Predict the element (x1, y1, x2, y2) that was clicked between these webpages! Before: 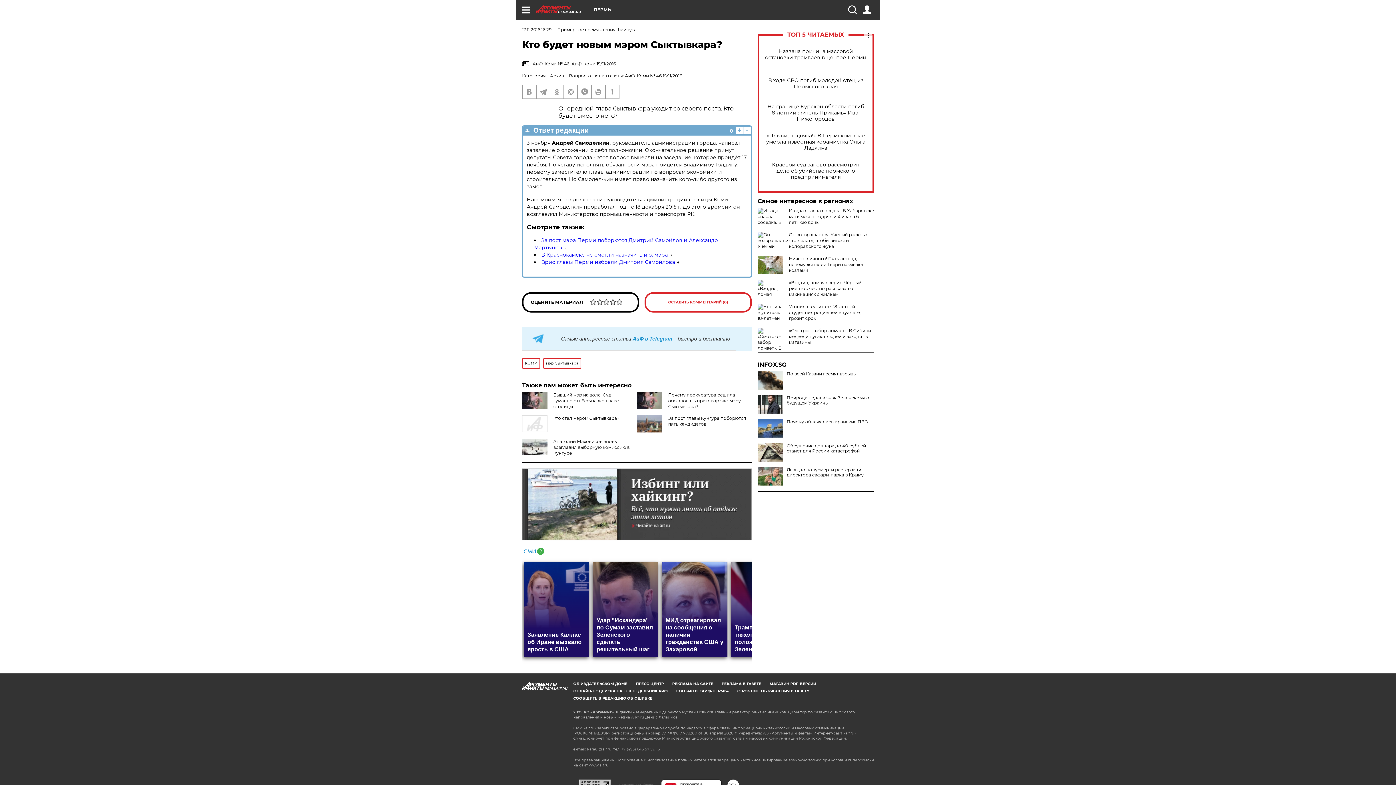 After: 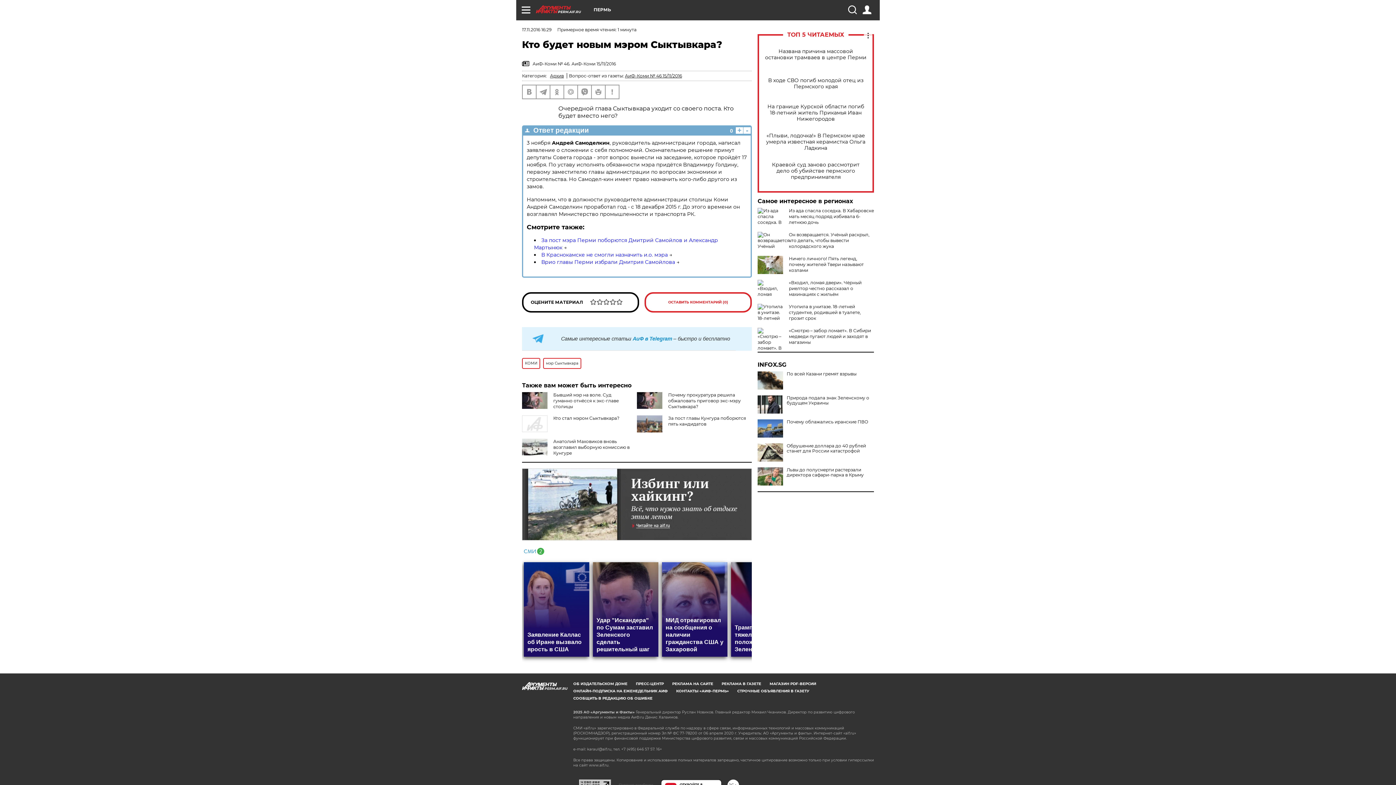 Action: bbox: (522, 468, 752, 540)